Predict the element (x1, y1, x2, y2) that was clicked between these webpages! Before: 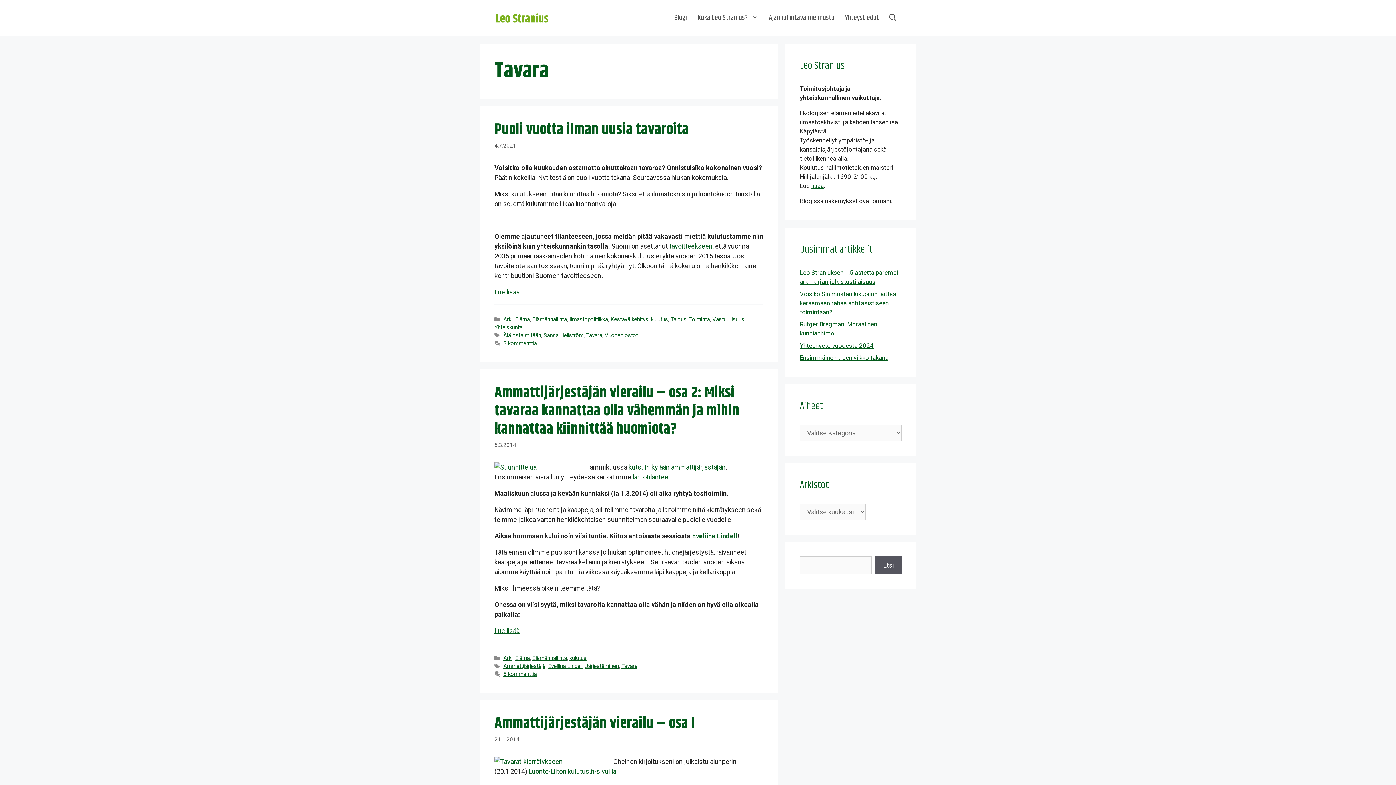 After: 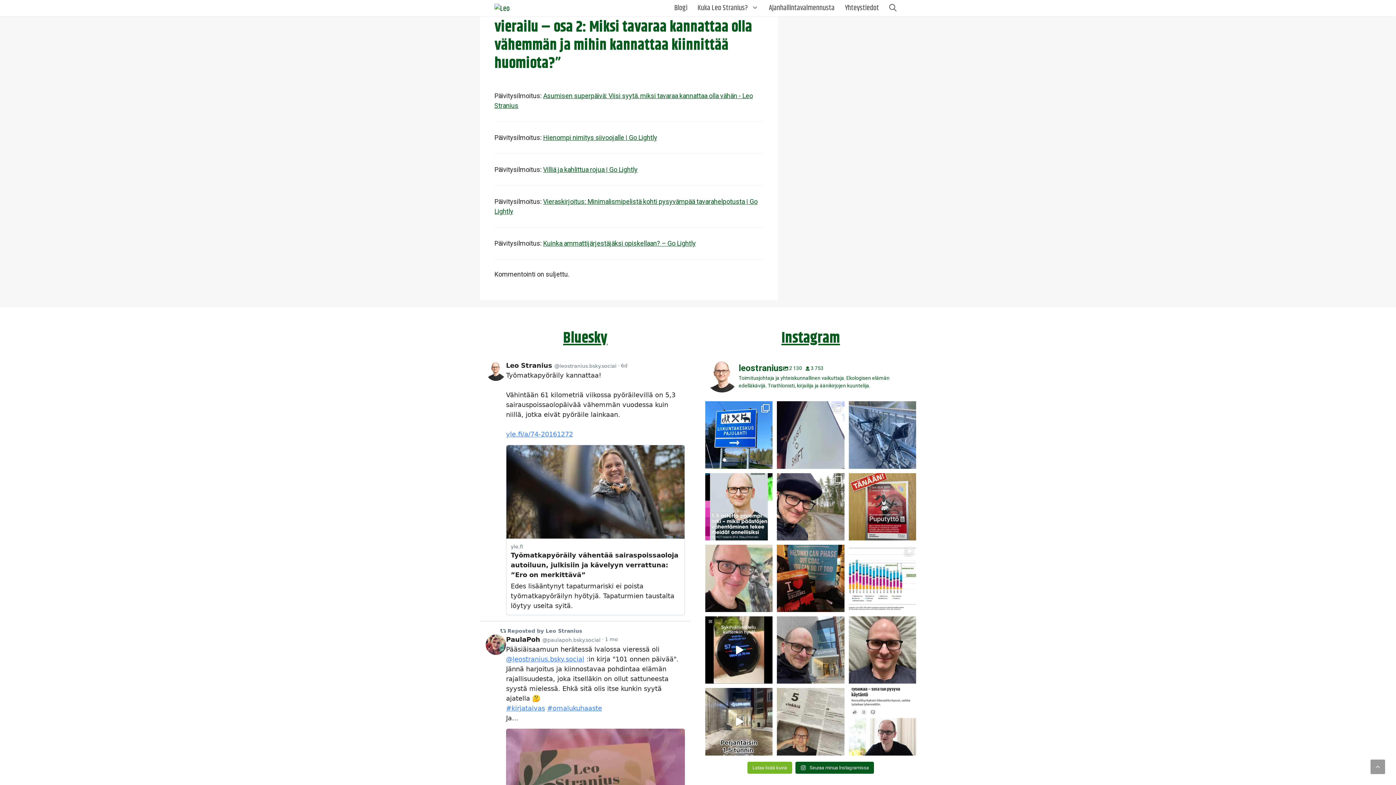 Action: label: 5 kommenttia bbox: (503, 671, 536, 677)